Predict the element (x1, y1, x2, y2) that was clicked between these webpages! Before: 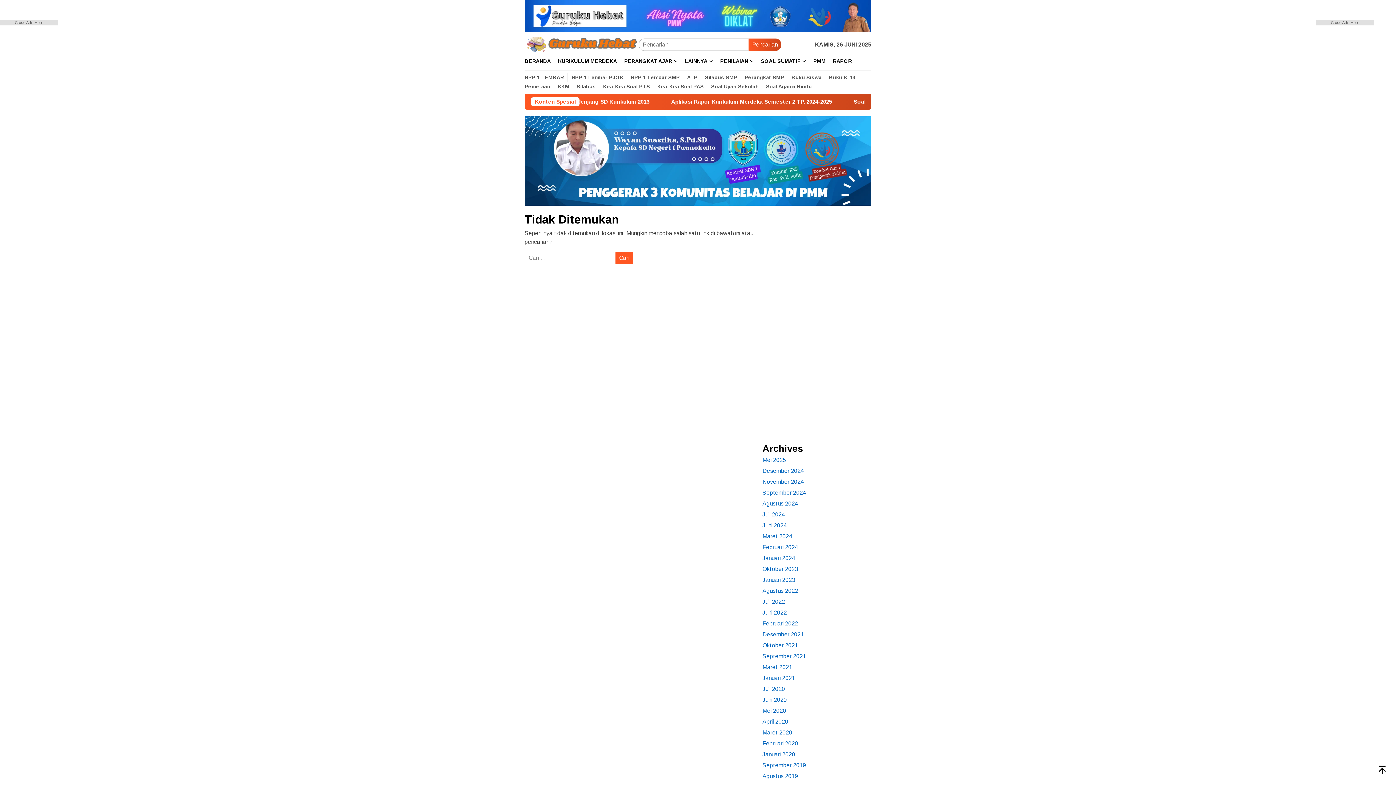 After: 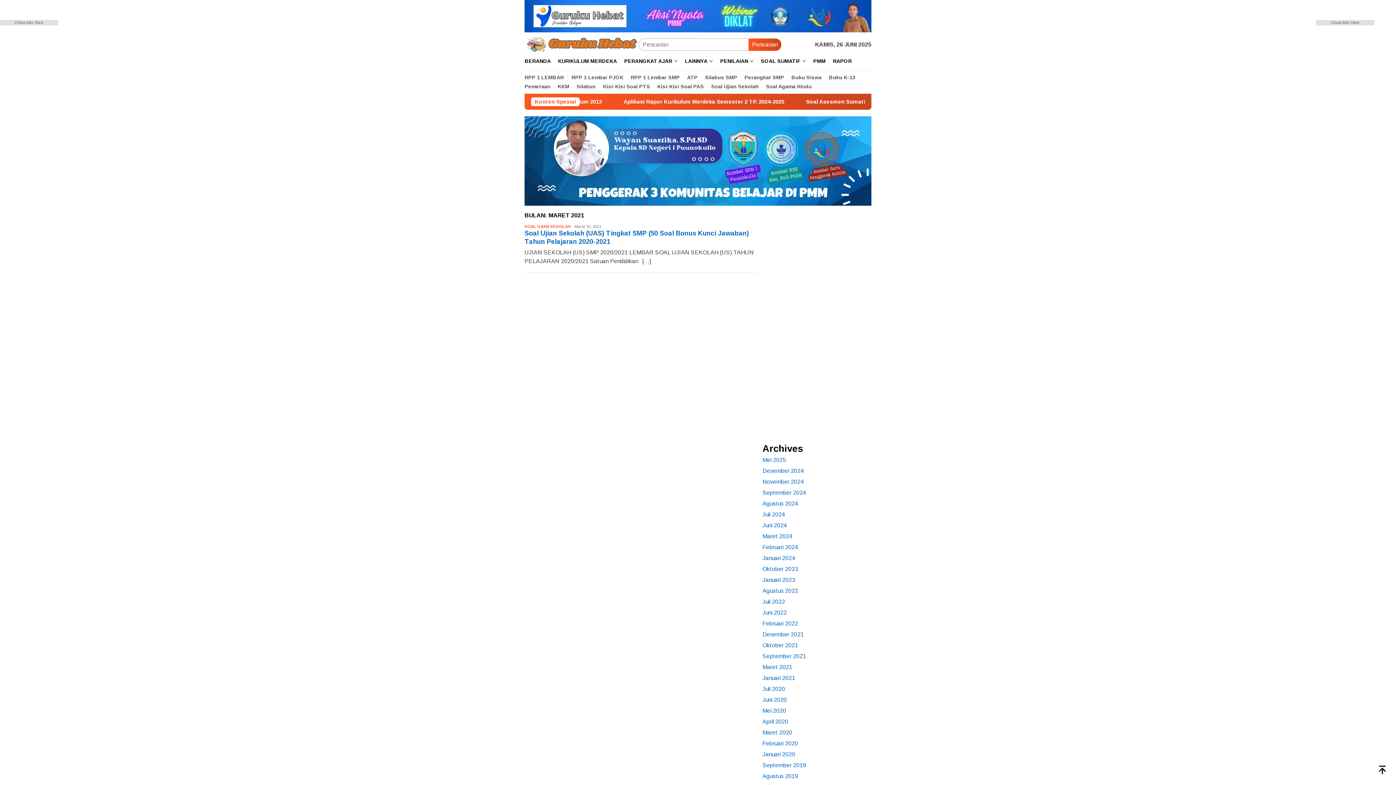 Action: bbox: (762, 664, 792, 670) label: Maret 2021